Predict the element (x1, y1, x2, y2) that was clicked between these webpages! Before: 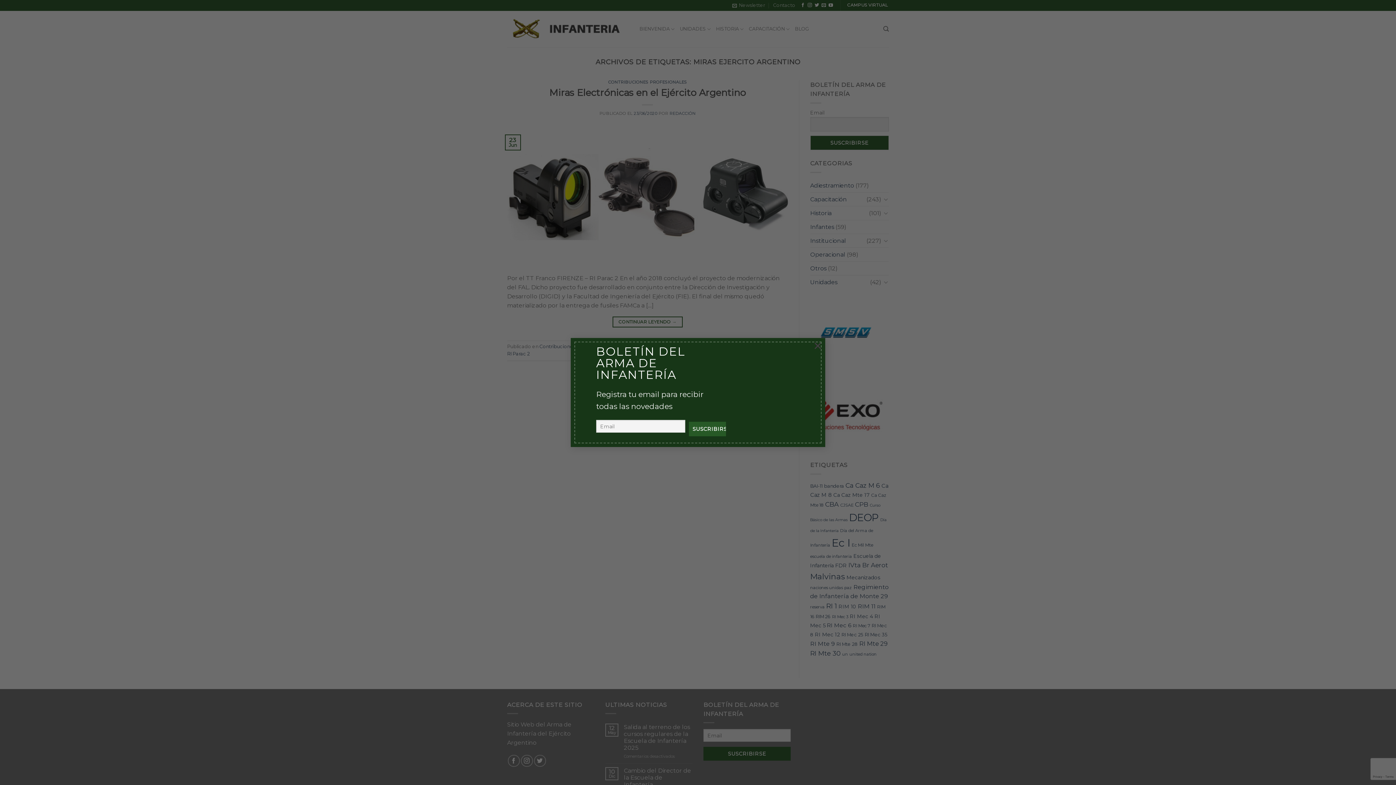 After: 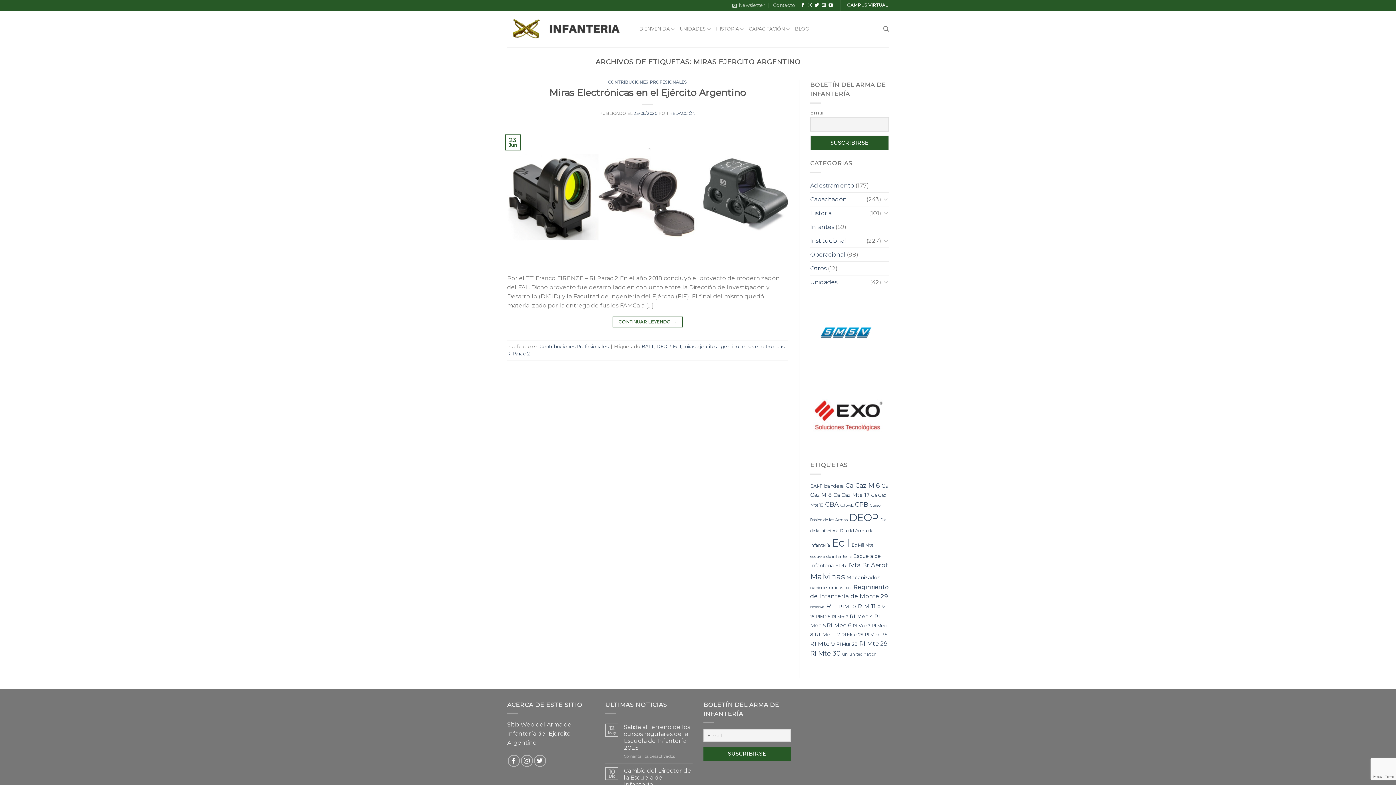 Action: label: × bbox: (810, 338, 825, 352)